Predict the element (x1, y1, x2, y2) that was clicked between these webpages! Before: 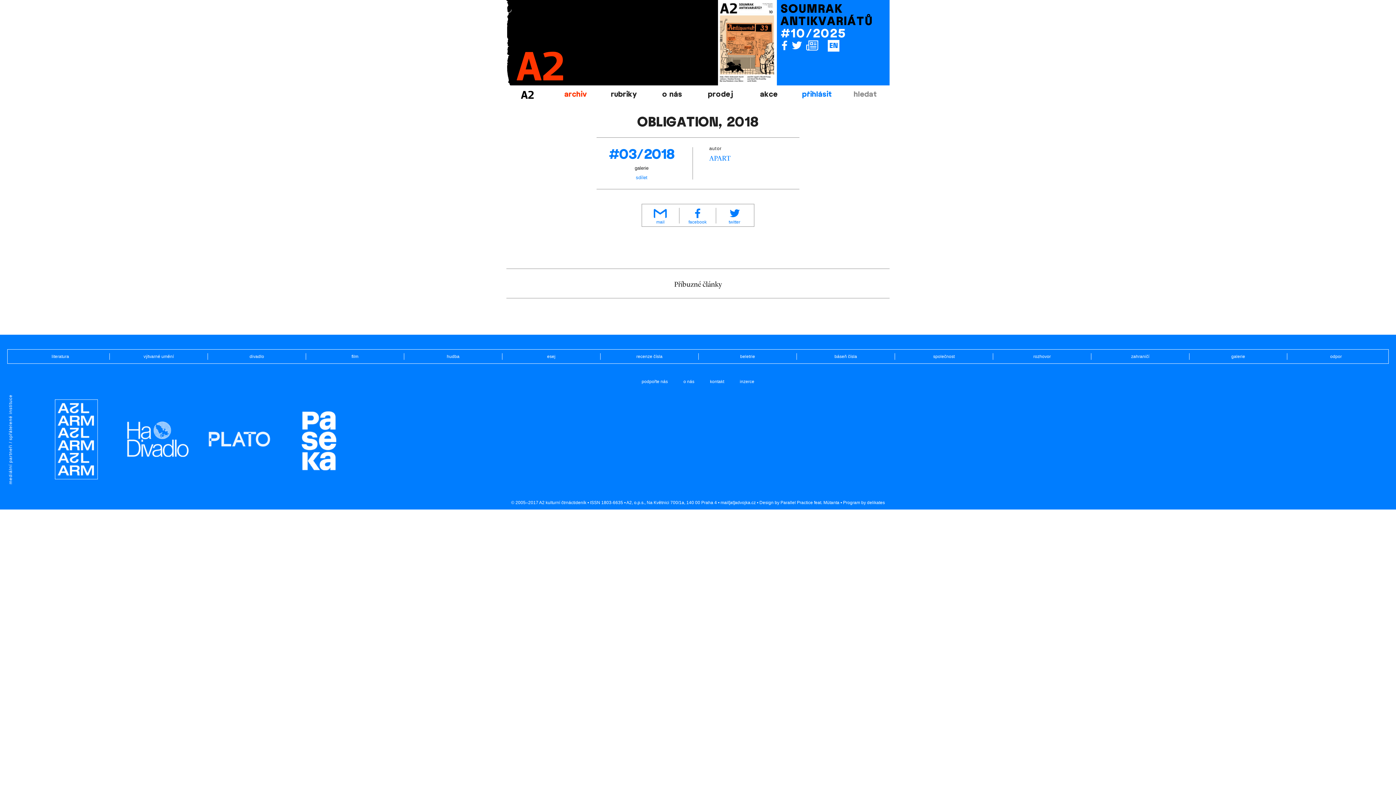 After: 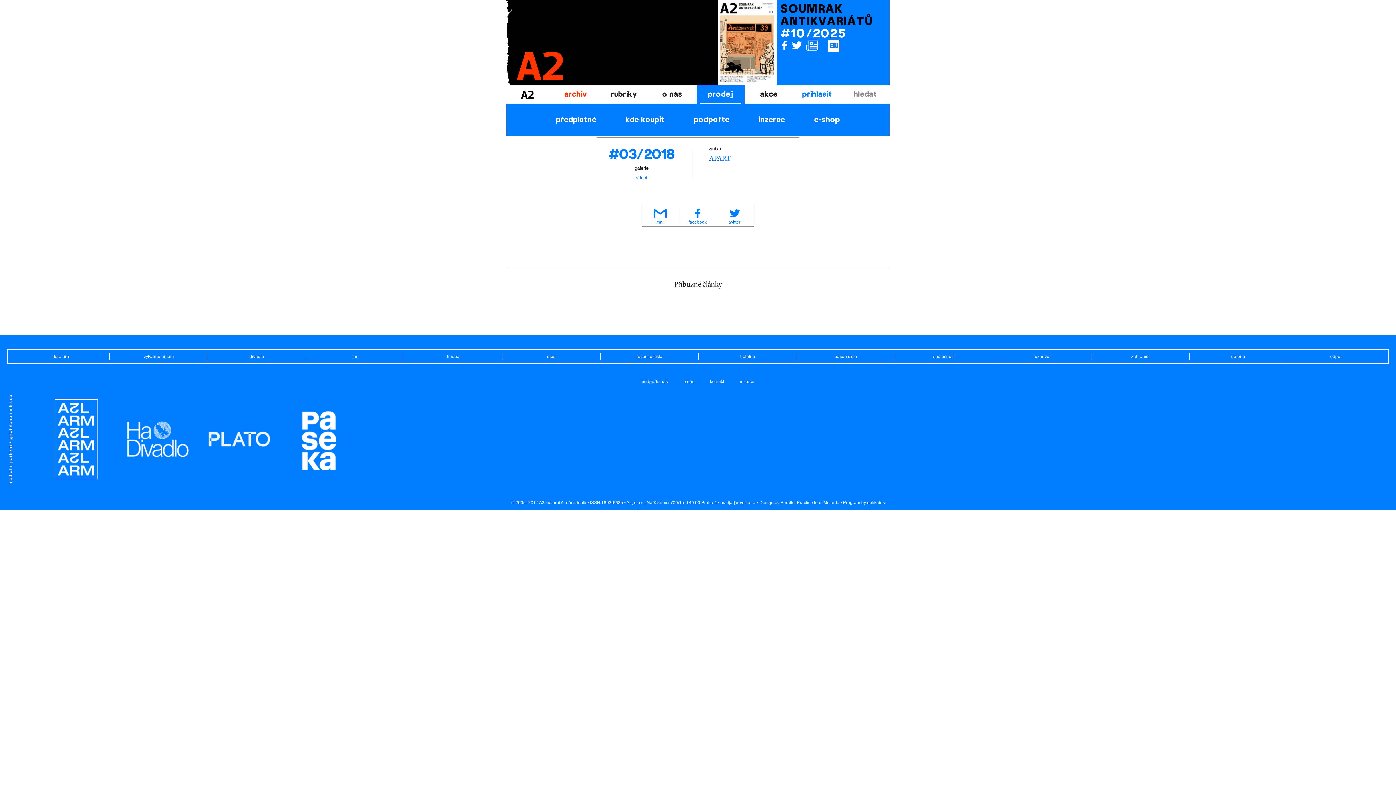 Action: bbox: (696, 85, 744, 103) label: prodej